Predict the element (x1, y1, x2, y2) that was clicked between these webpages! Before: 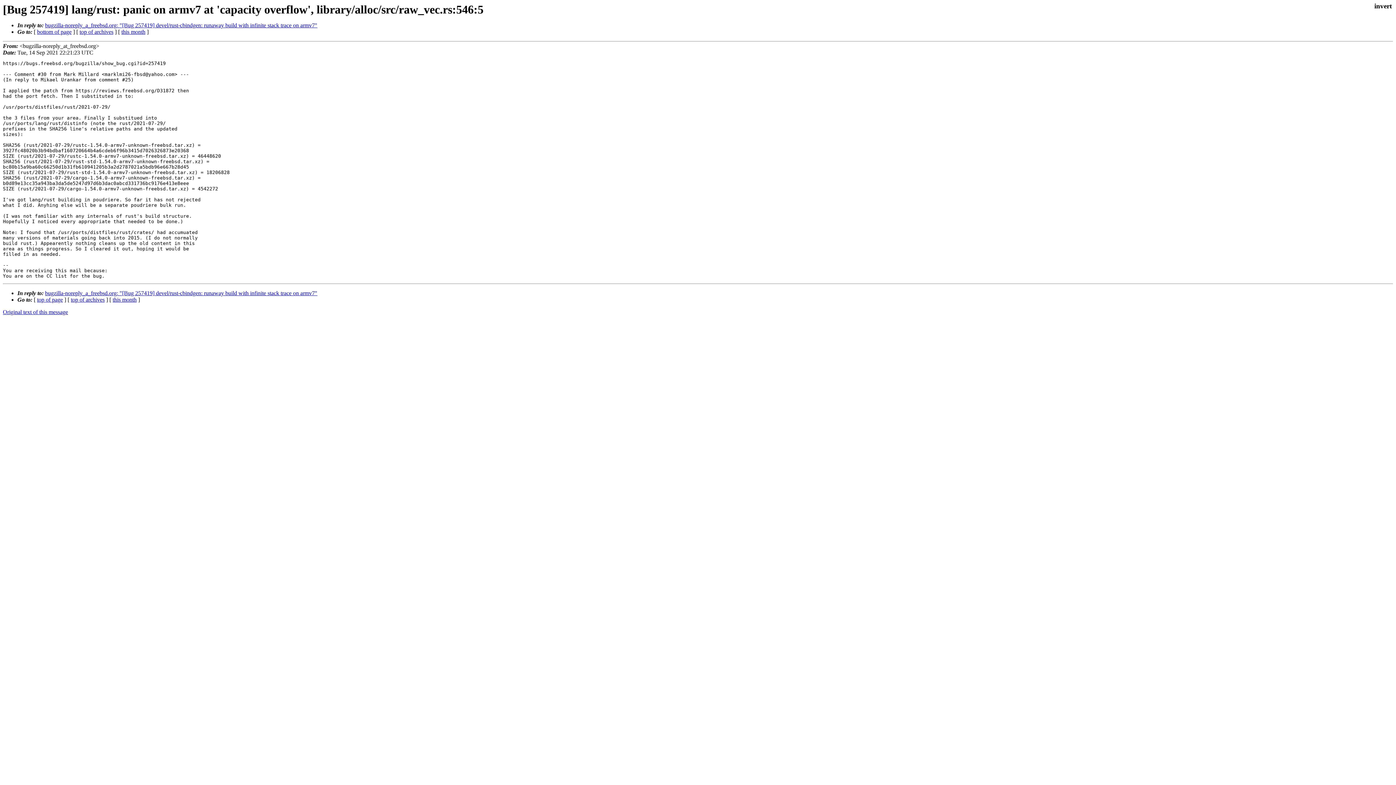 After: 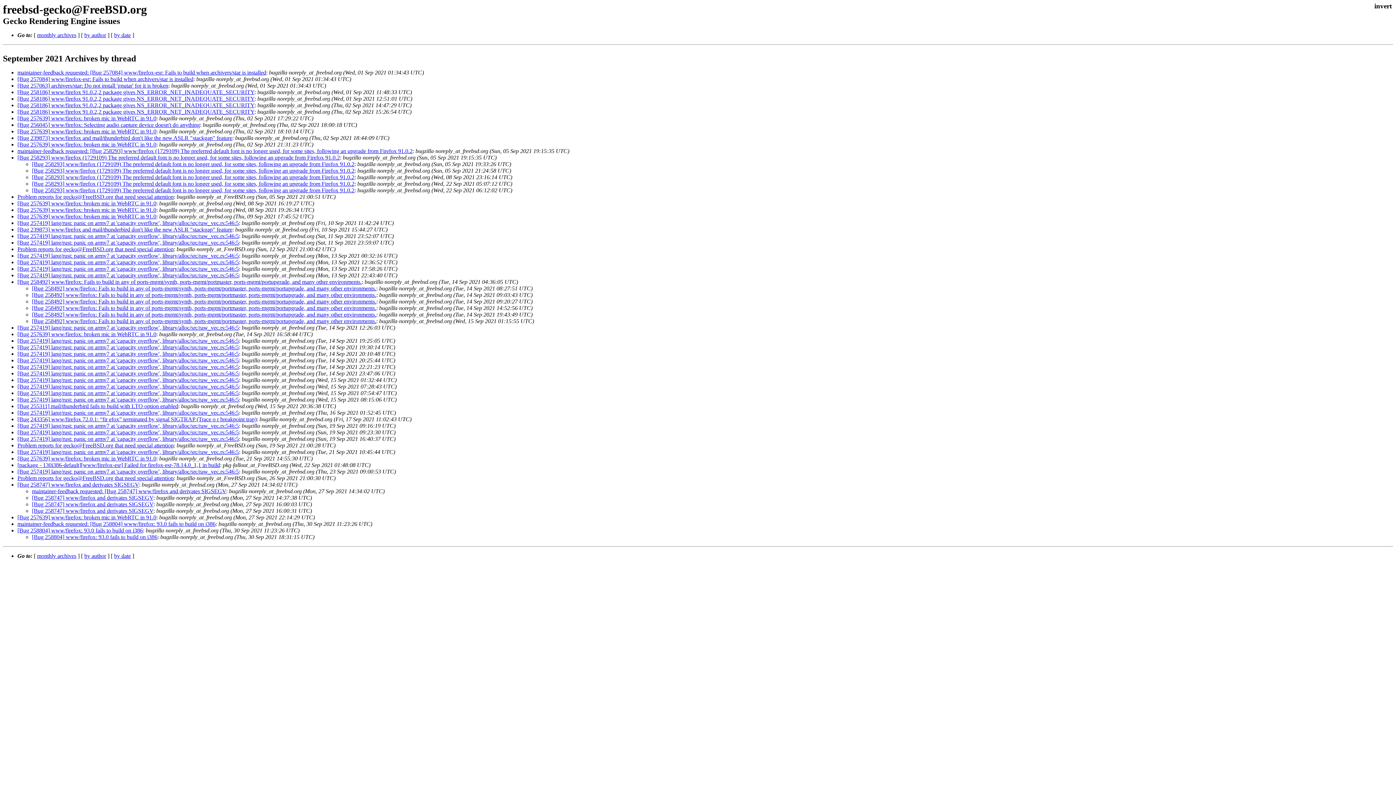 Action: bbox: (121, 28, 145, 34) label: this month